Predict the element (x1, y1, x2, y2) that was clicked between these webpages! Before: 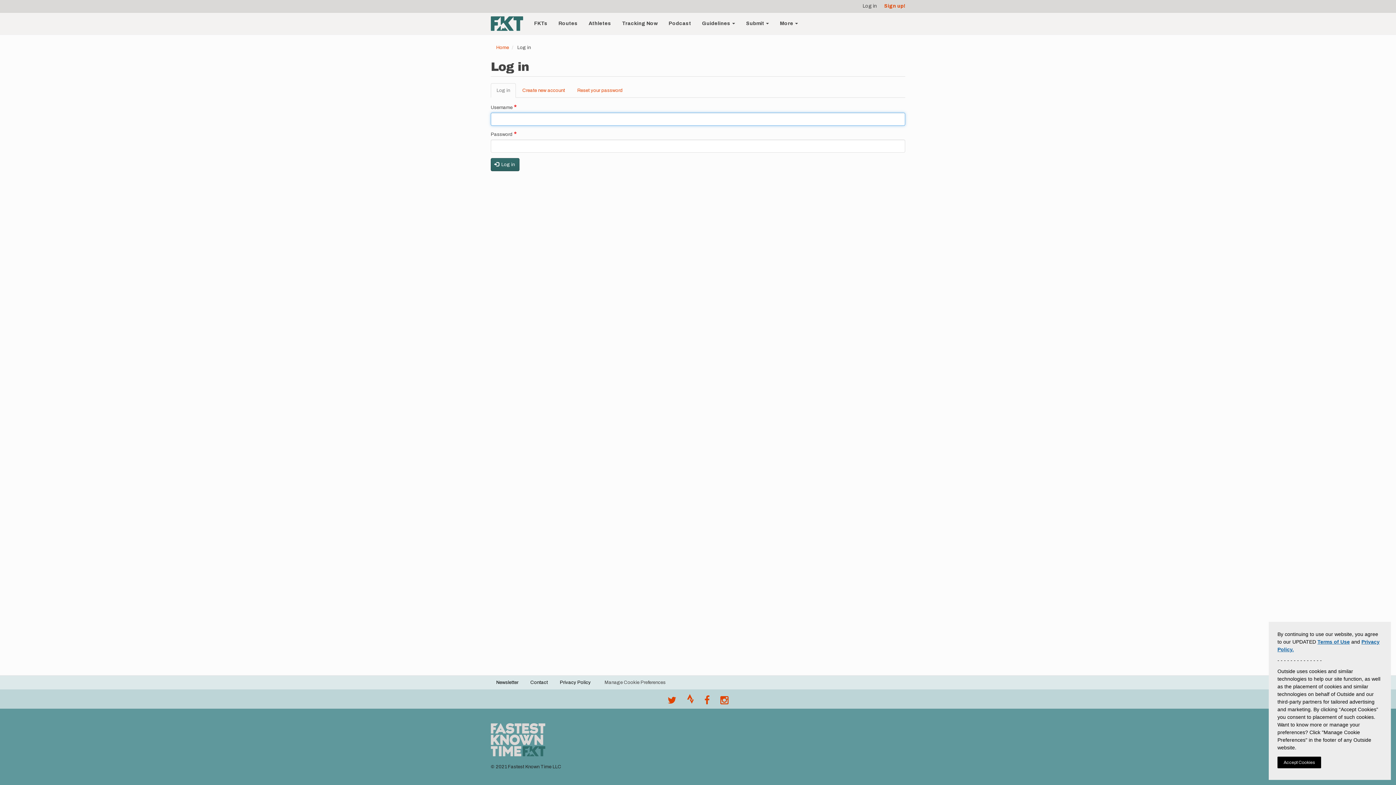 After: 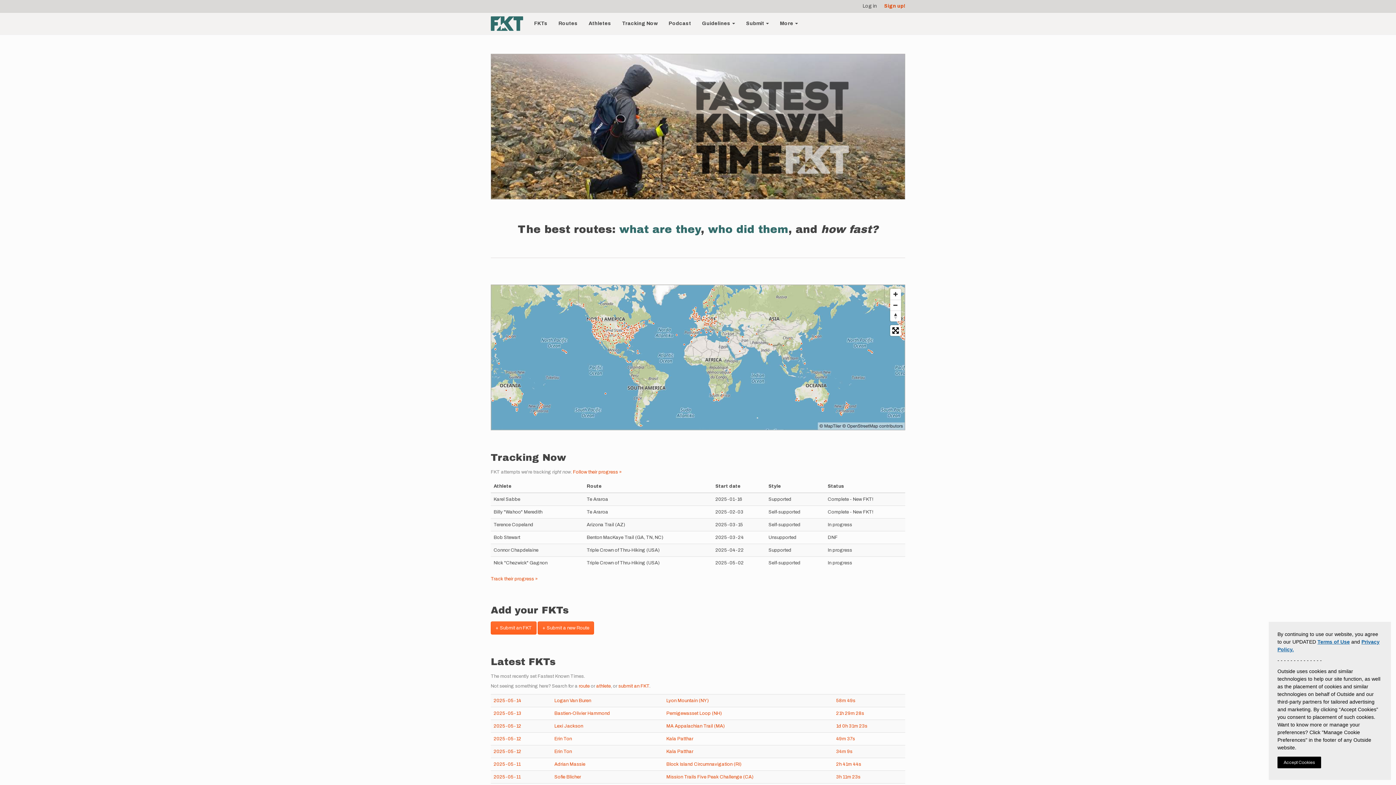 Action: bbox: (490, 16, 528, 30)